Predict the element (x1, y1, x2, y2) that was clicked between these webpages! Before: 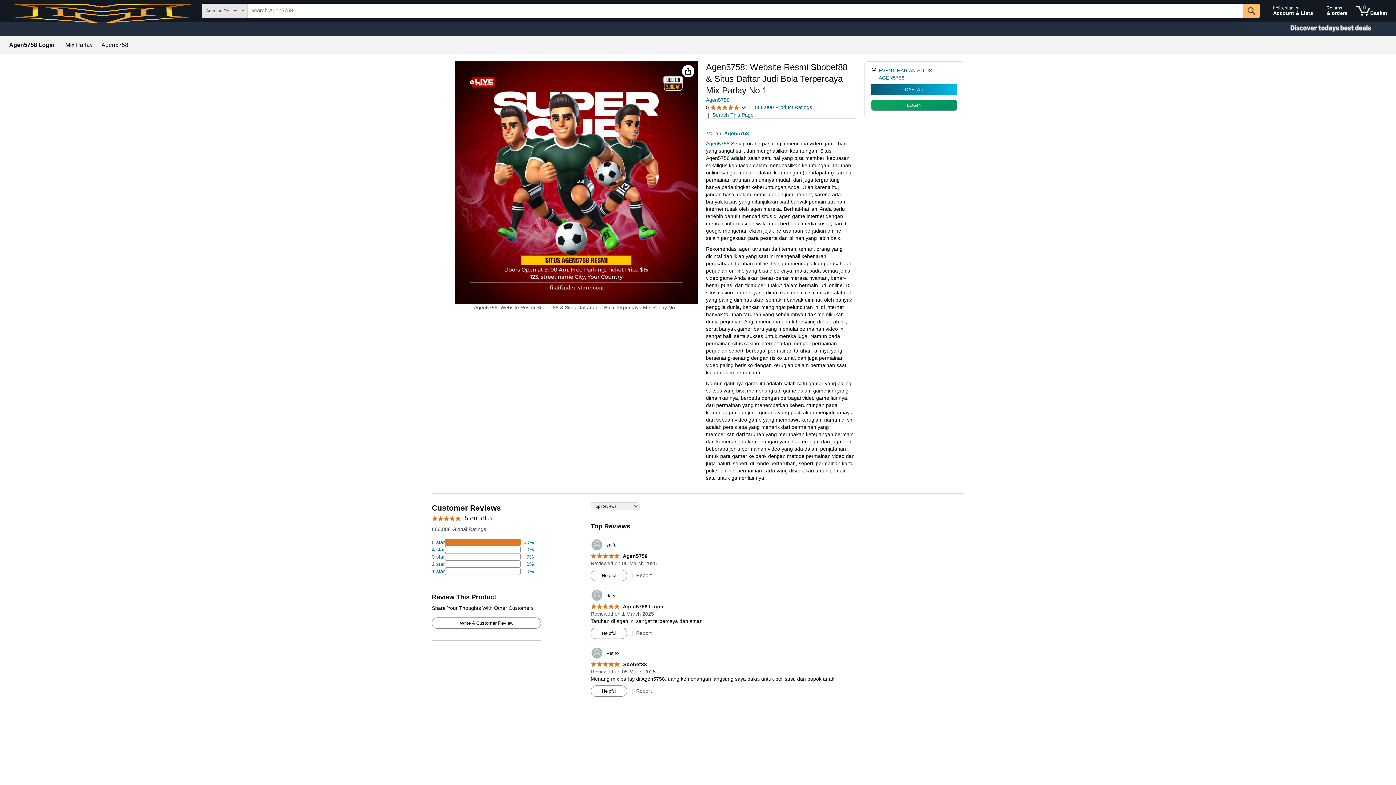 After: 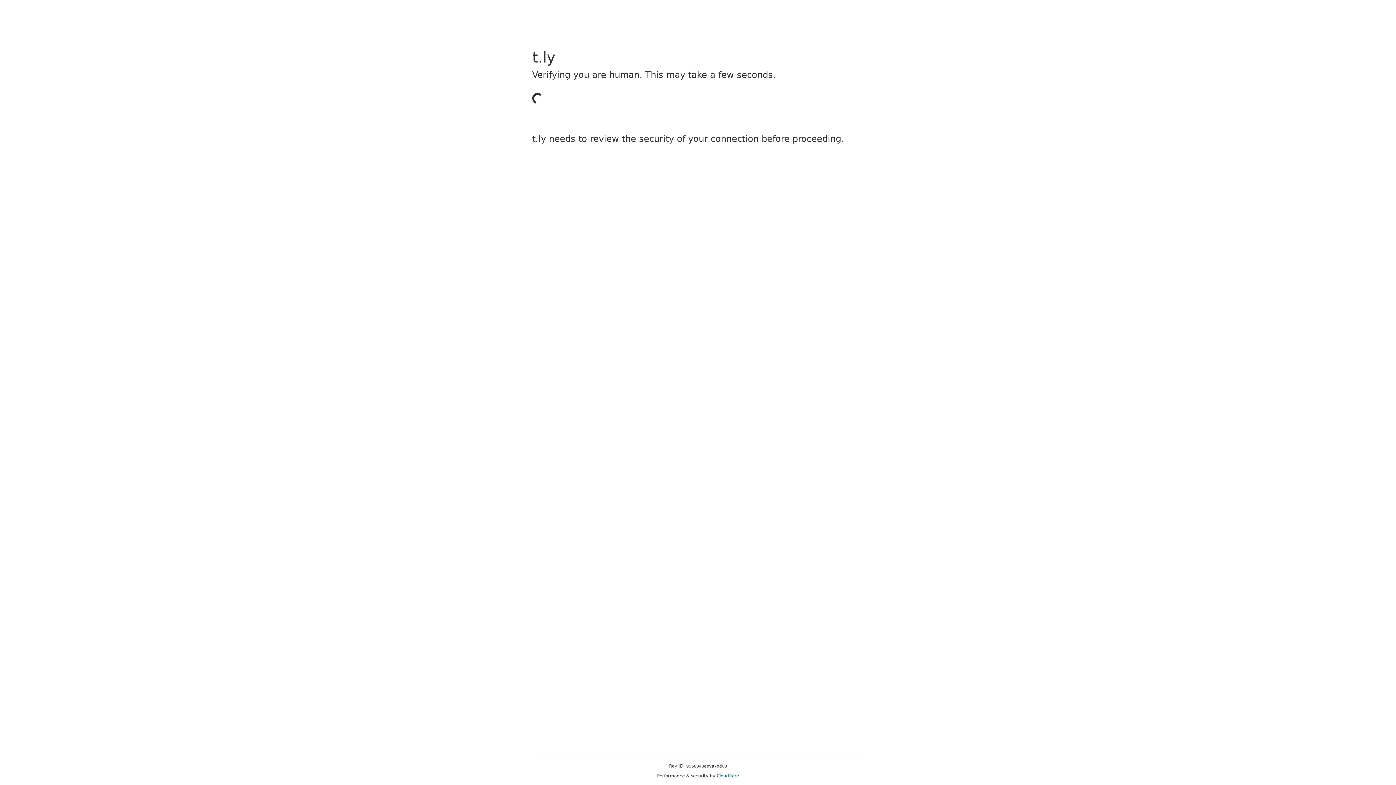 Action: bbox: (1353, 1, 1390, 20) label: 0 items in shopping basket